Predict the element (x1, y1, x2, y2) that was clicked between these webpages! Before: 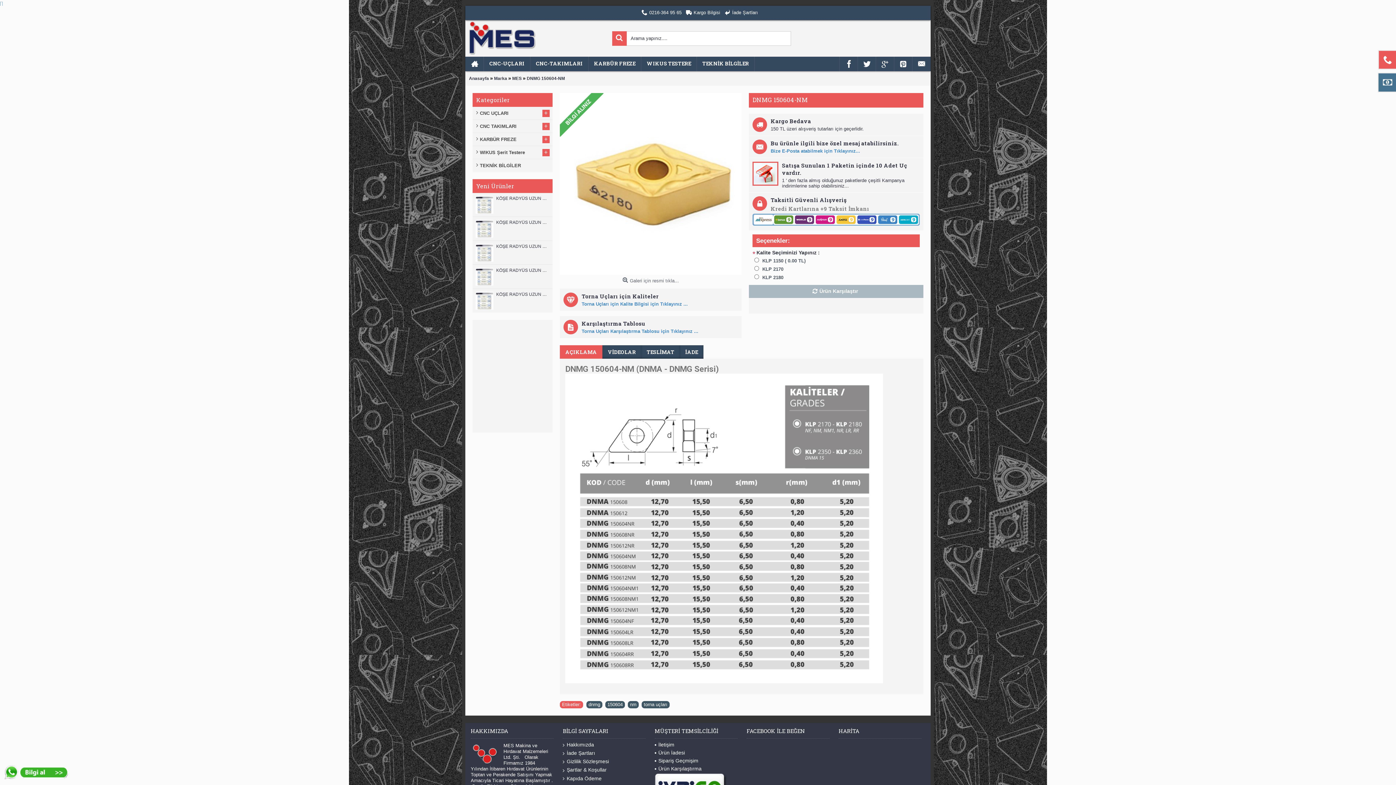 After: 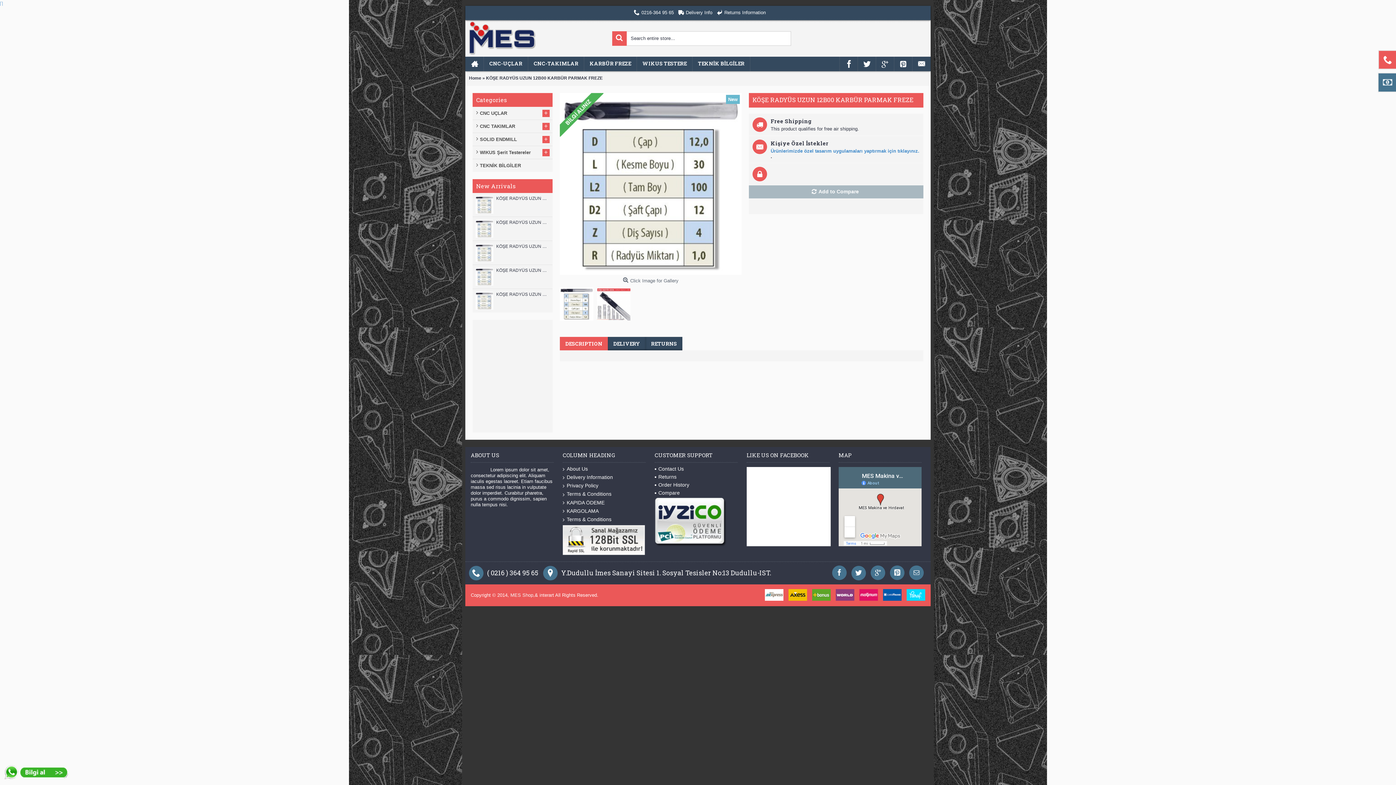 Action: bbox: (474, 194, 496, 214)